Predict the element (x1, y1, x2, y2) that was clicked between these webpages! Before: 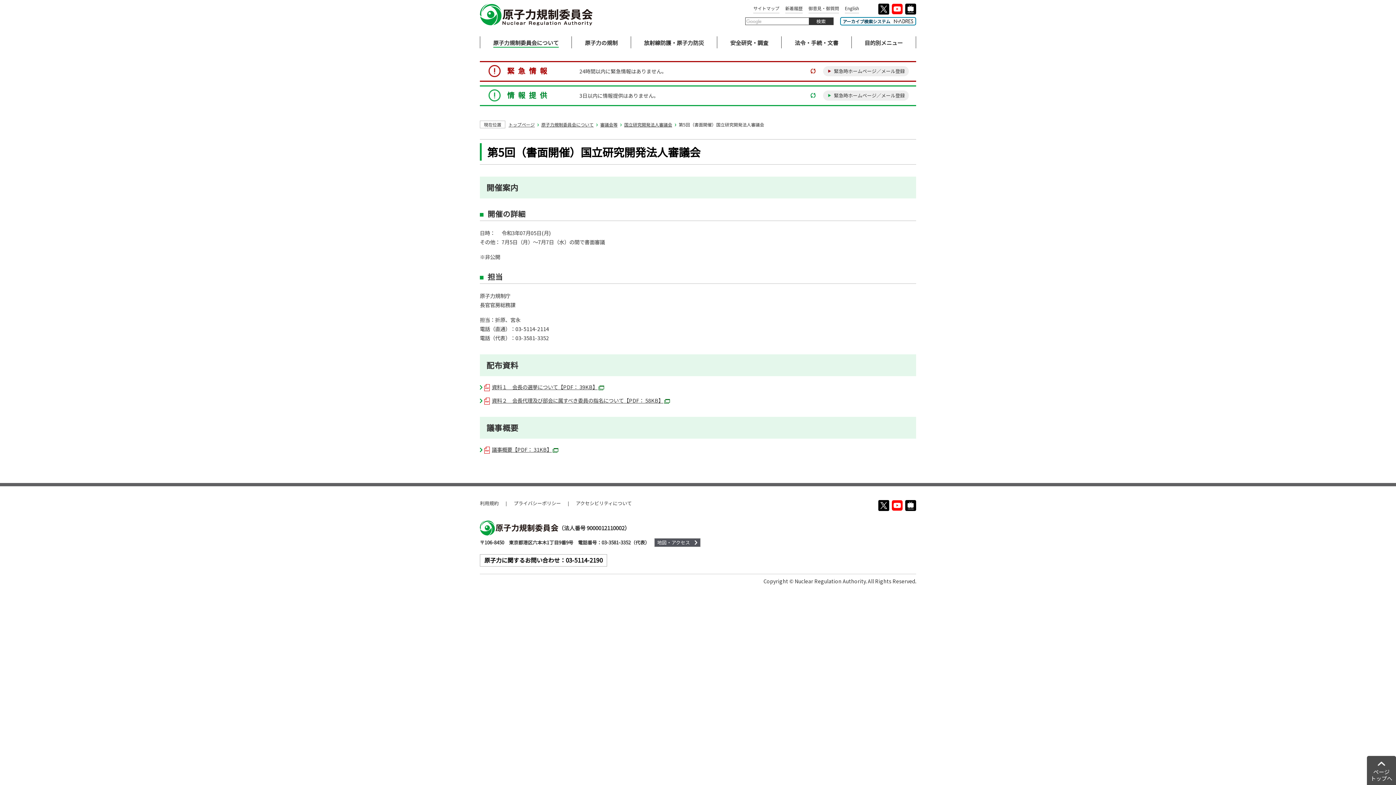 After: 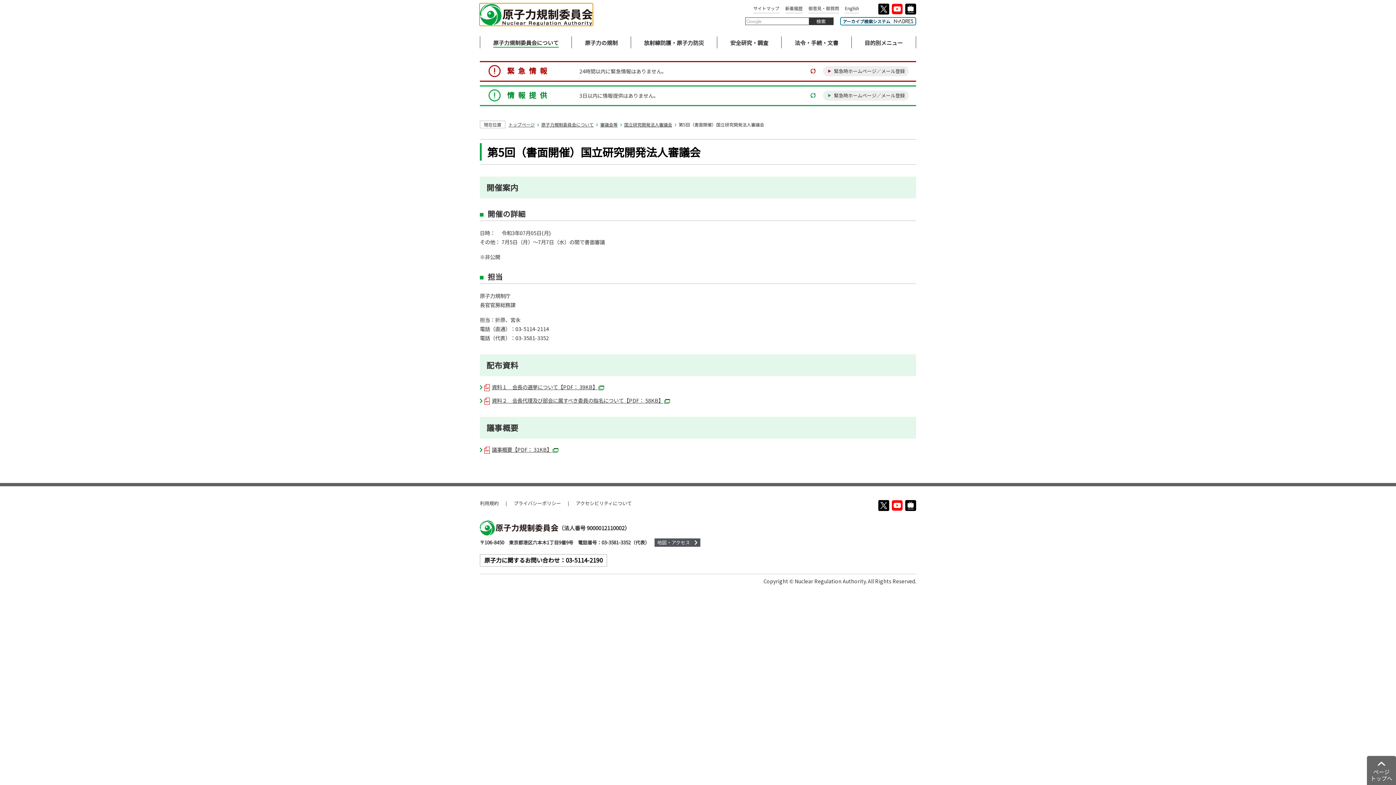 Action: bbox: (1367, 756, 1396, 785) label: ページ
トップへ